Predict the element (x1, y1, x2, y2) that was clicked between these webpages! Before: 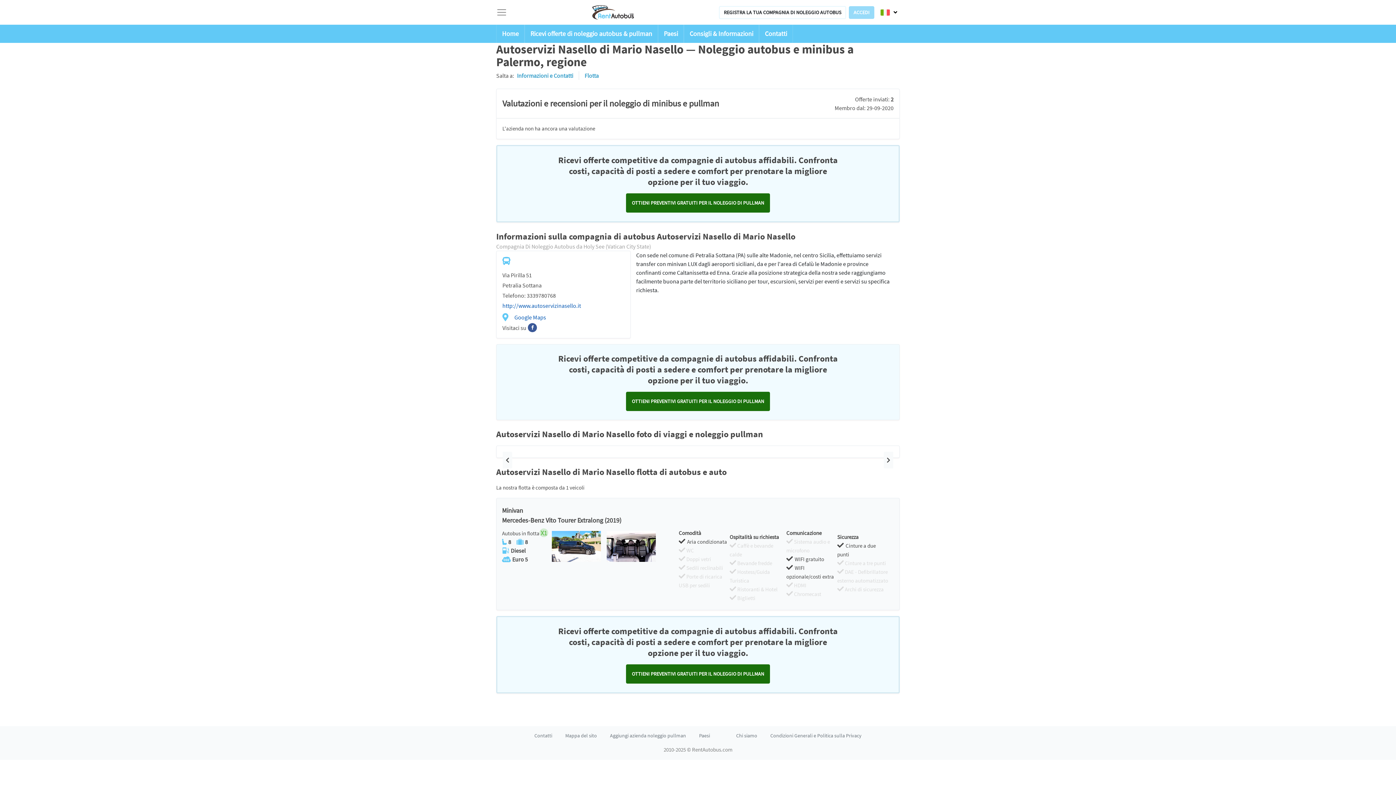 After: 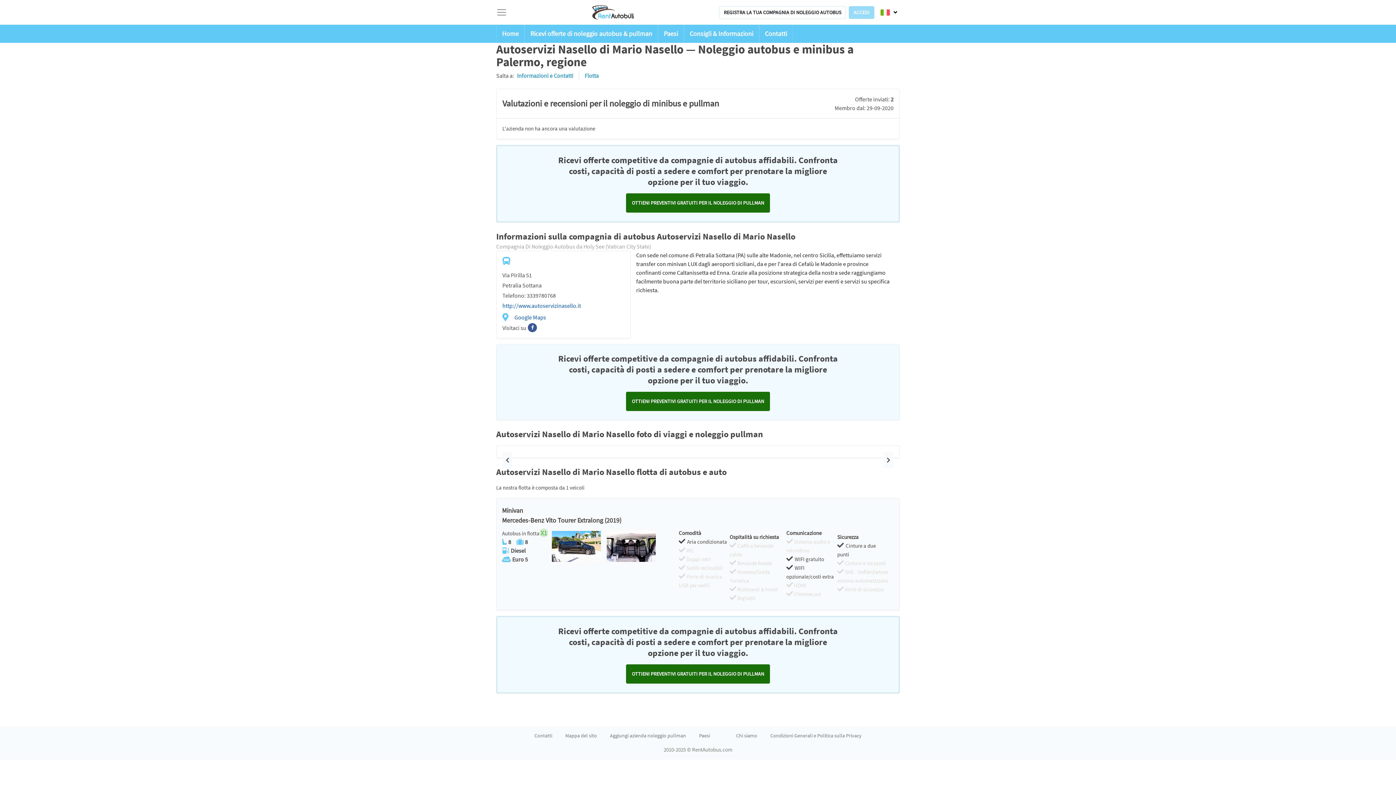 Action: bbox: (528, 323, 537, 332)